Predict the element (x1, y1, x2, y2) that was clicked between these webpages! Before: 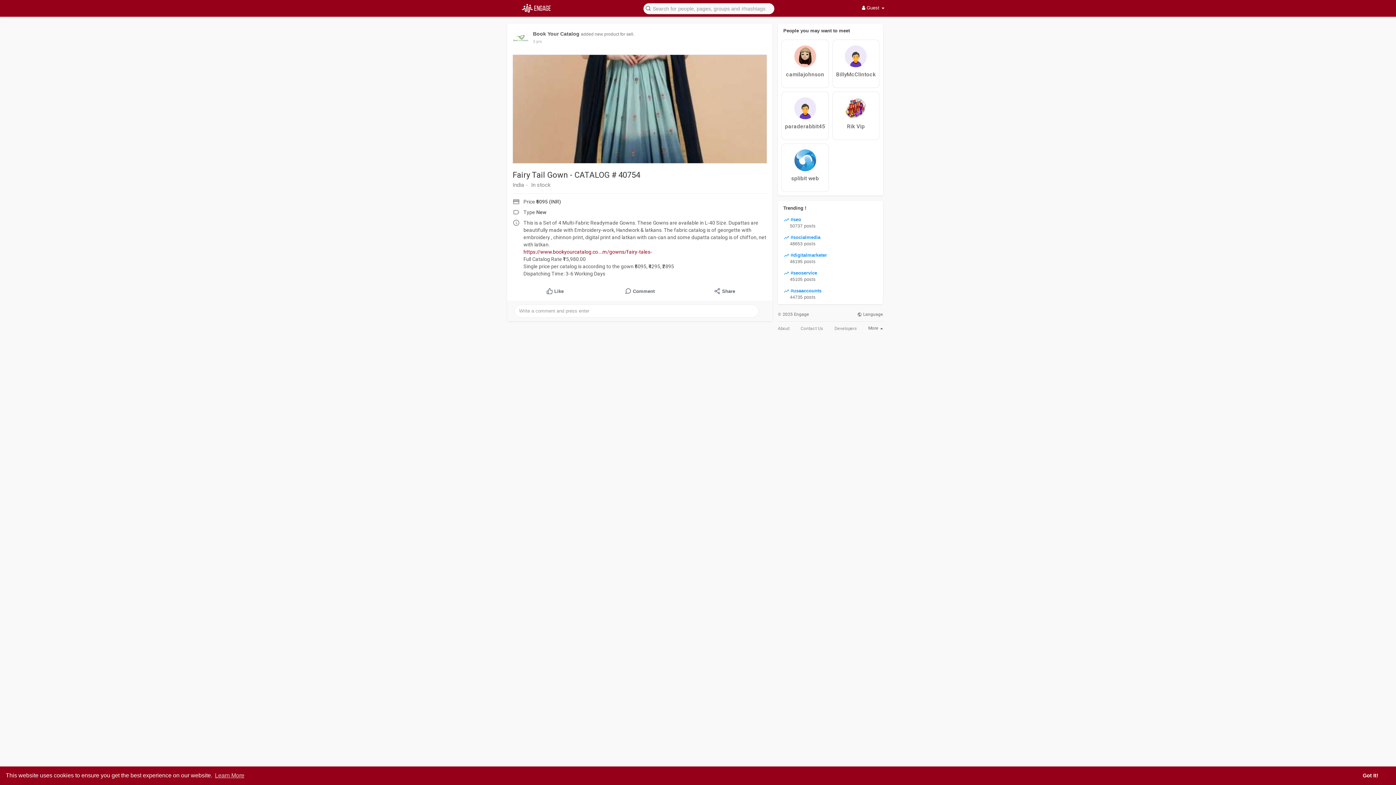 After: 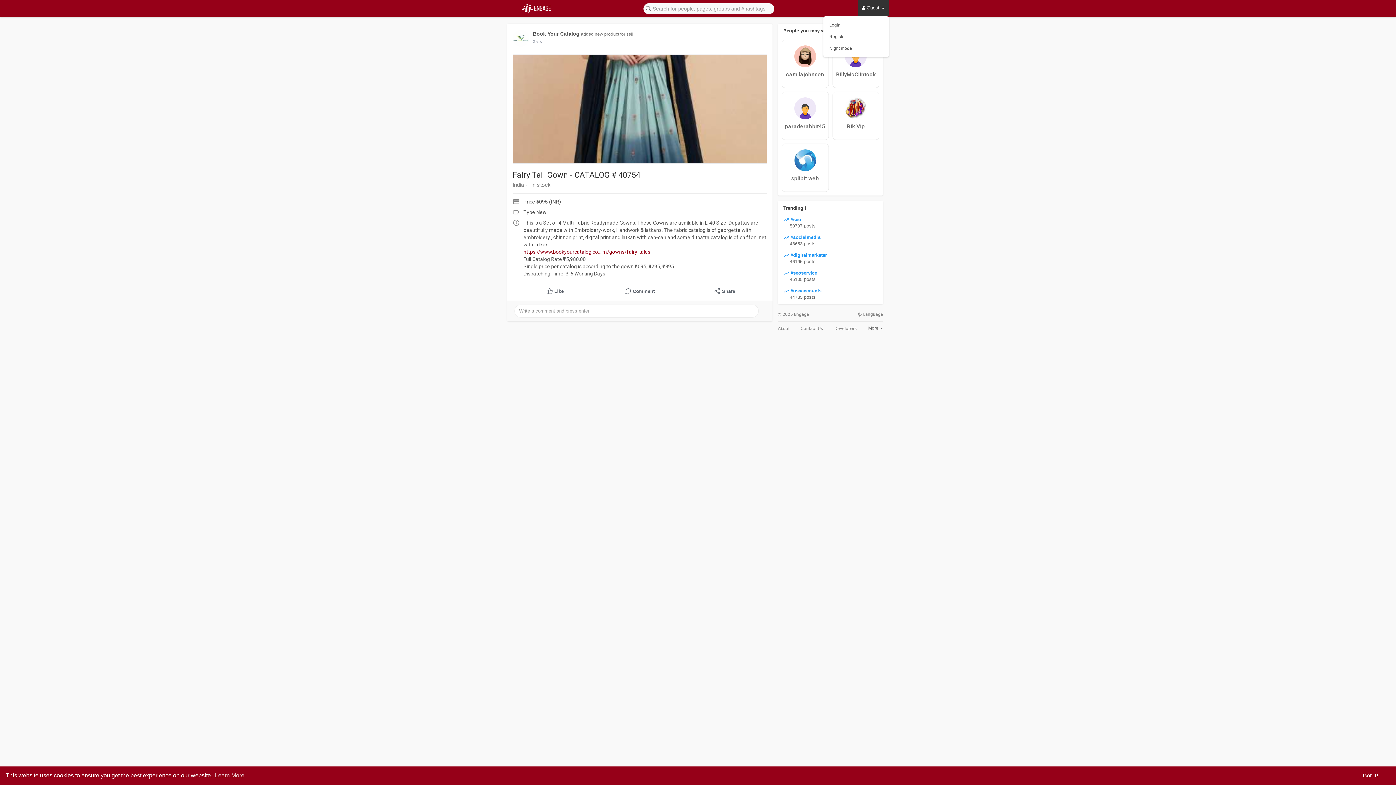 Action: label:  Guest  bbox: (857, 0, 889, 16)